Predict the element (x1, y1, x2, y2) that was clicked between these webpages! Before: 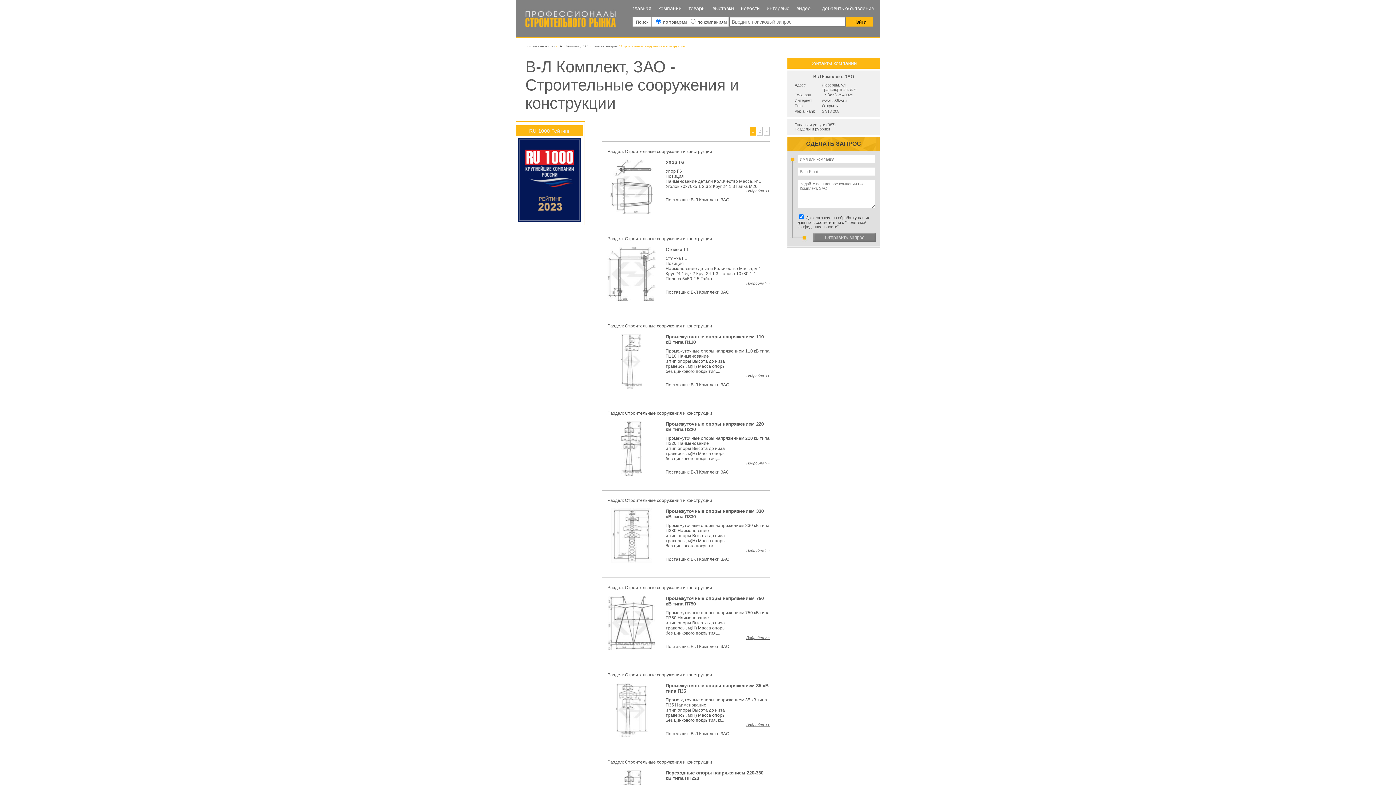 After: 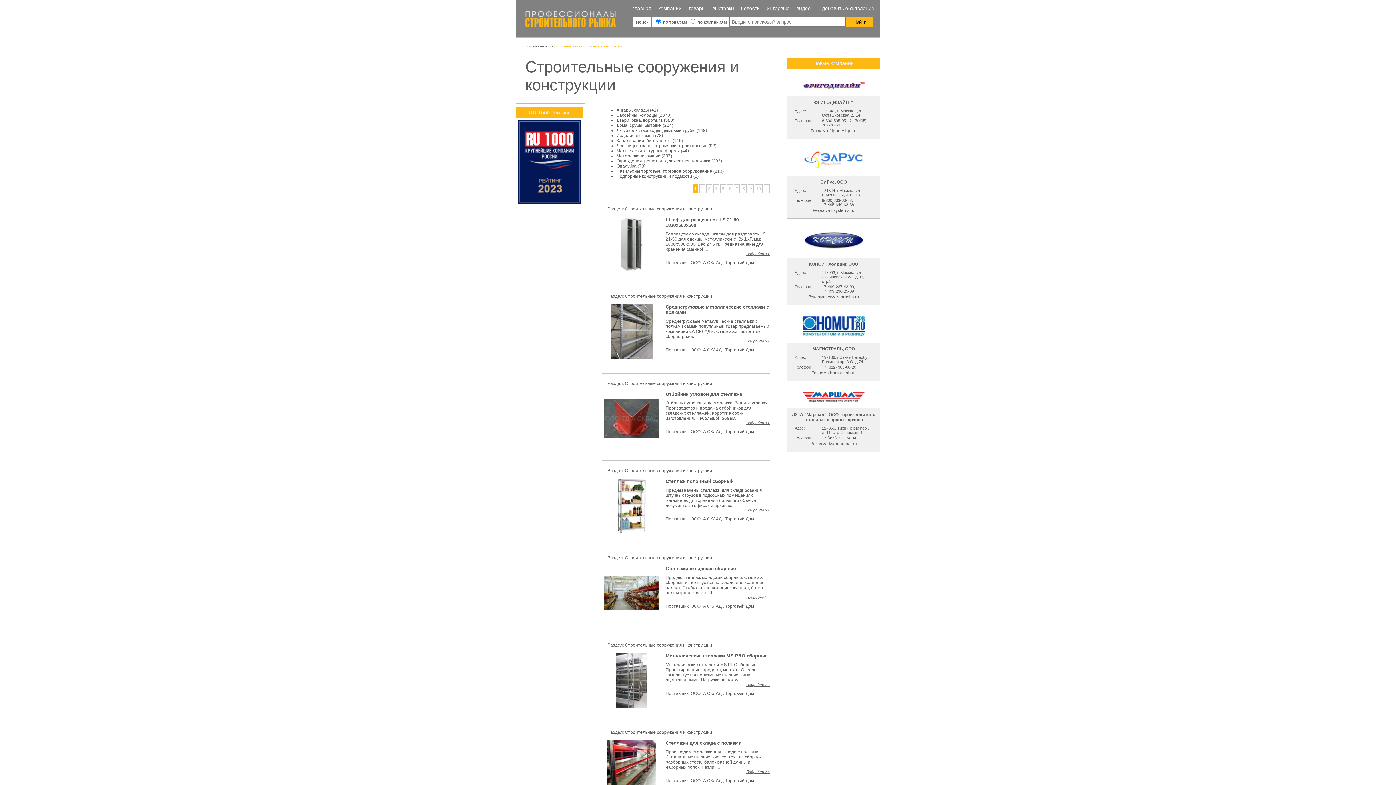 Action: label: Строительные сооружения и конструкции bbox: (625, 149, 712, 154)